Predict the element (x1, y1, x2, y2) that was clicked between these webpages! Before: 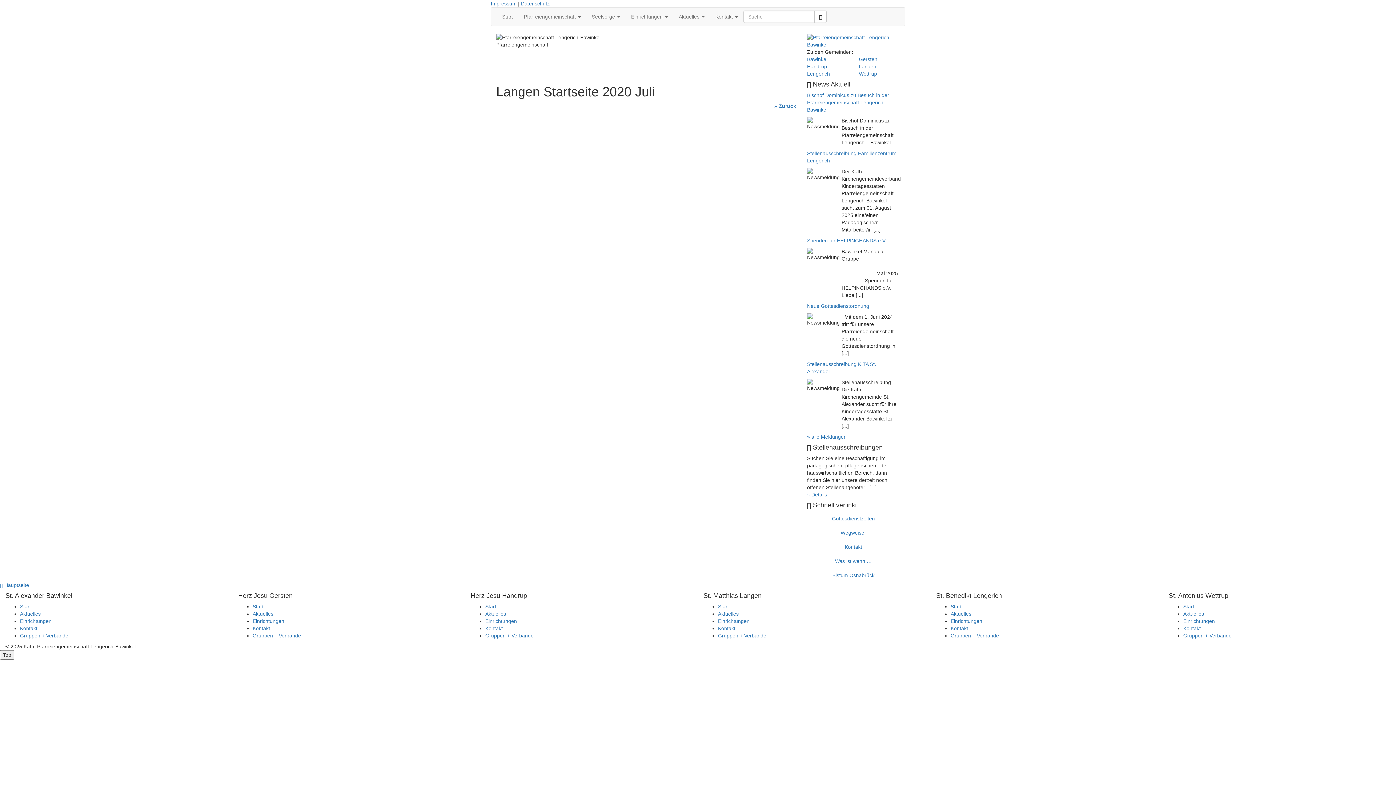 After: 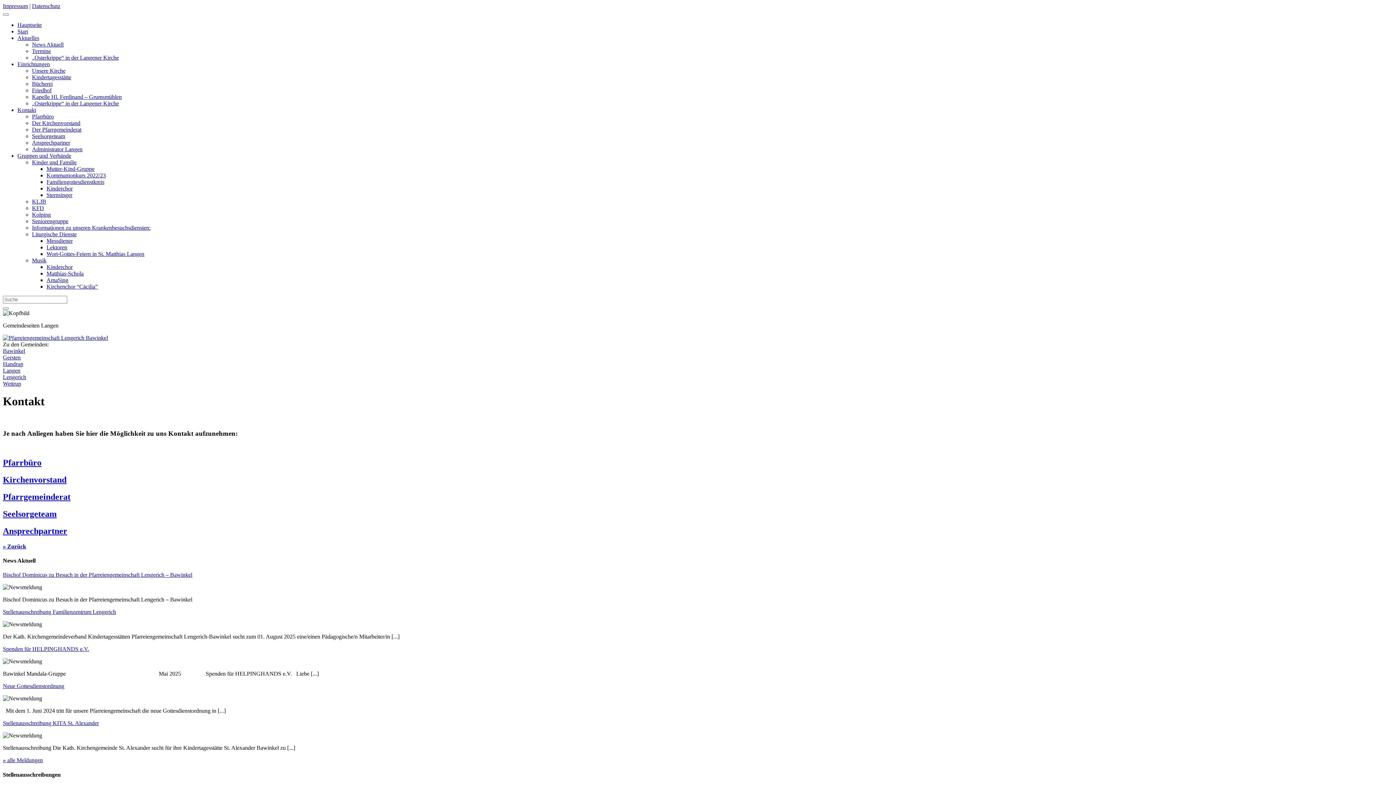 Action: label: Kontakt bbox: (718, 625, 735, 631)